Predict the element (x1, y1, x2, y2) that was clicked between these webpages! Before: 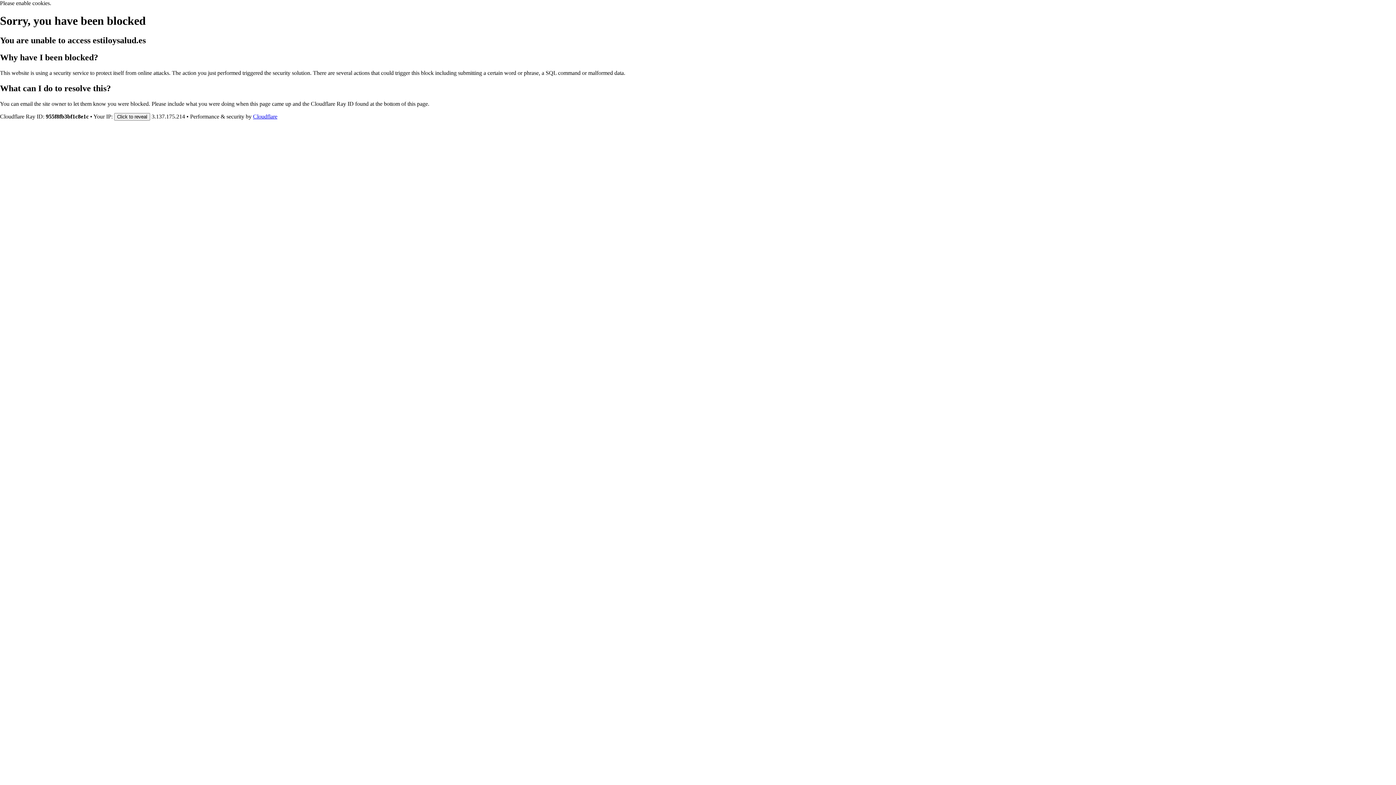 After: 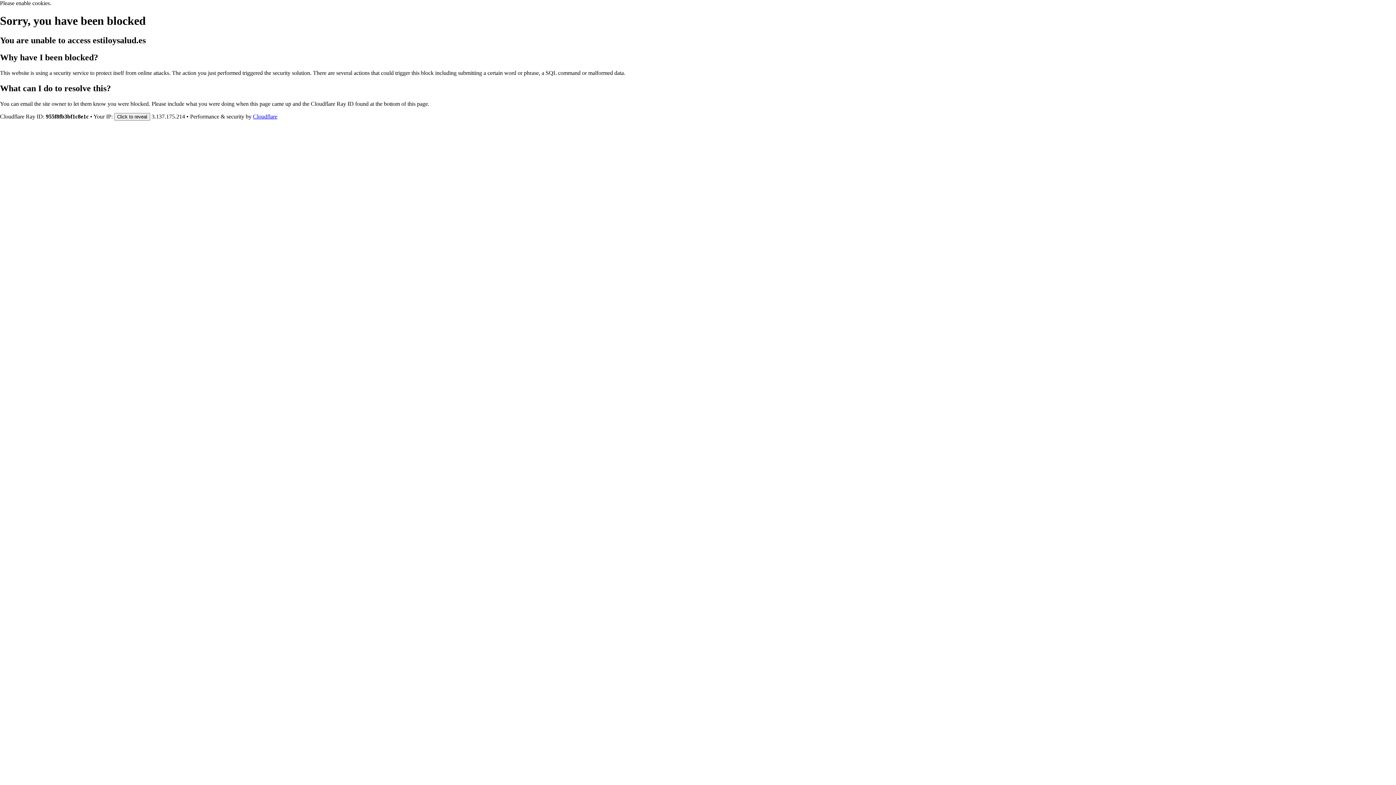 Action: label: Cloudflare bbox: (253, 113, 277, 119)